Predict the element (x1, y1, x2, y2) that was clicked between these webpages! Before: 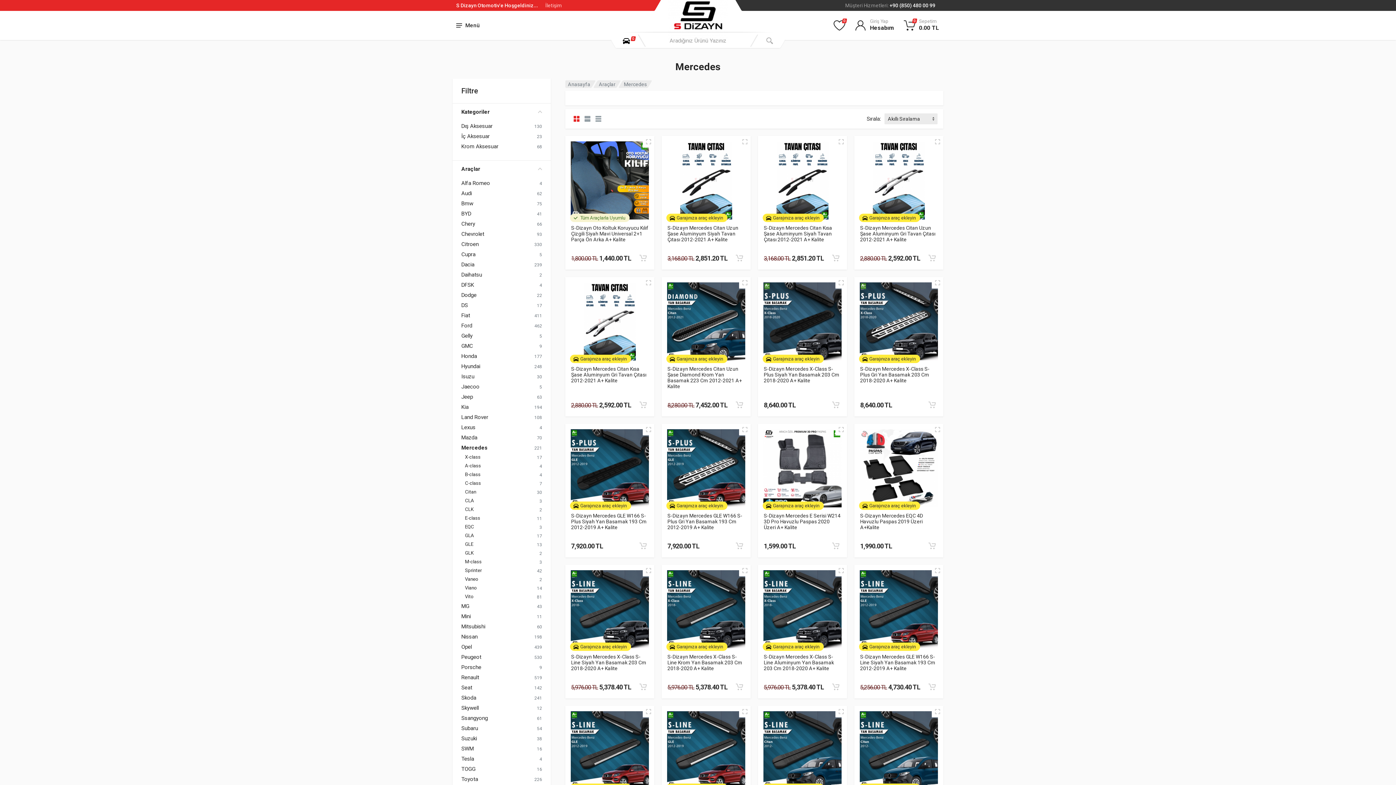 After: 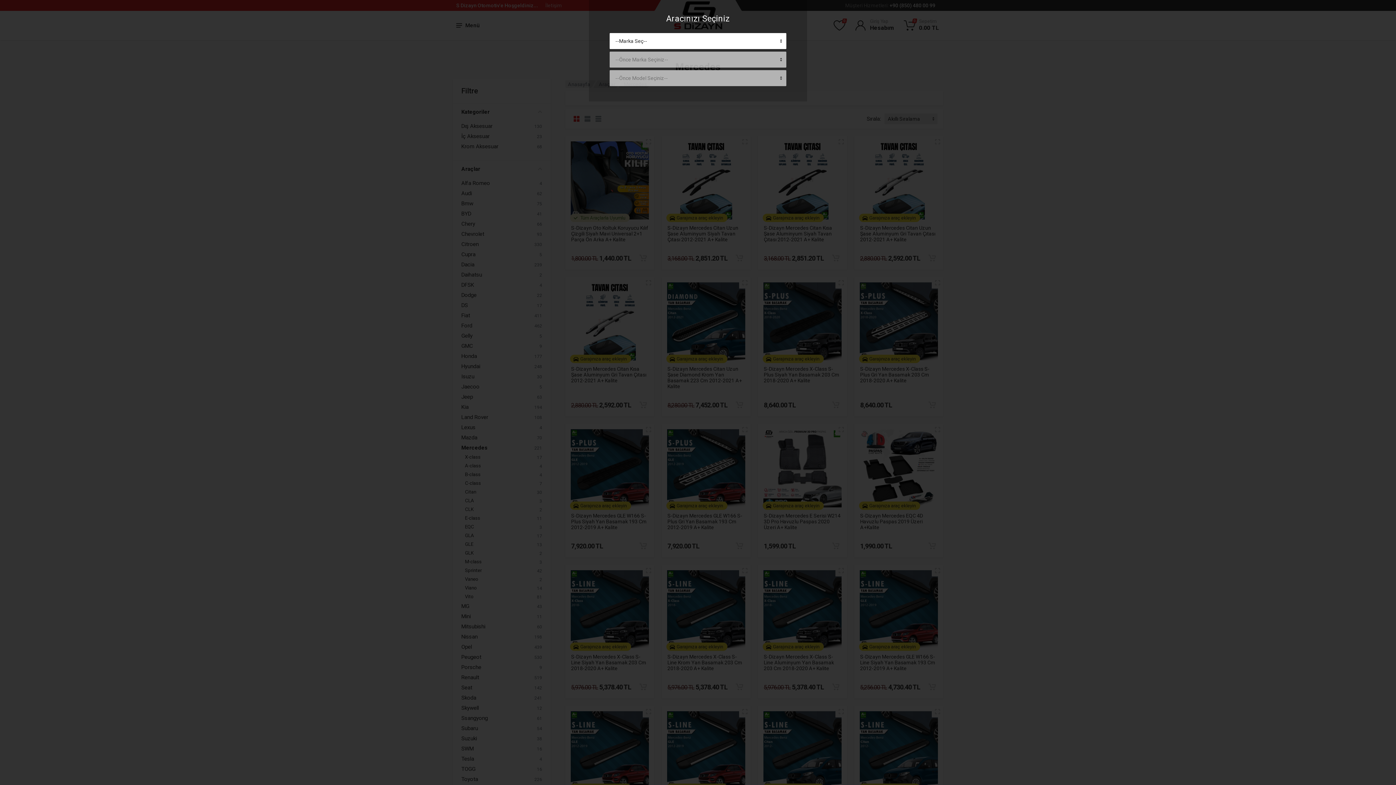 Action: bbox: (773, 215, 819, 220) label: Garajınıza araç ekleyin